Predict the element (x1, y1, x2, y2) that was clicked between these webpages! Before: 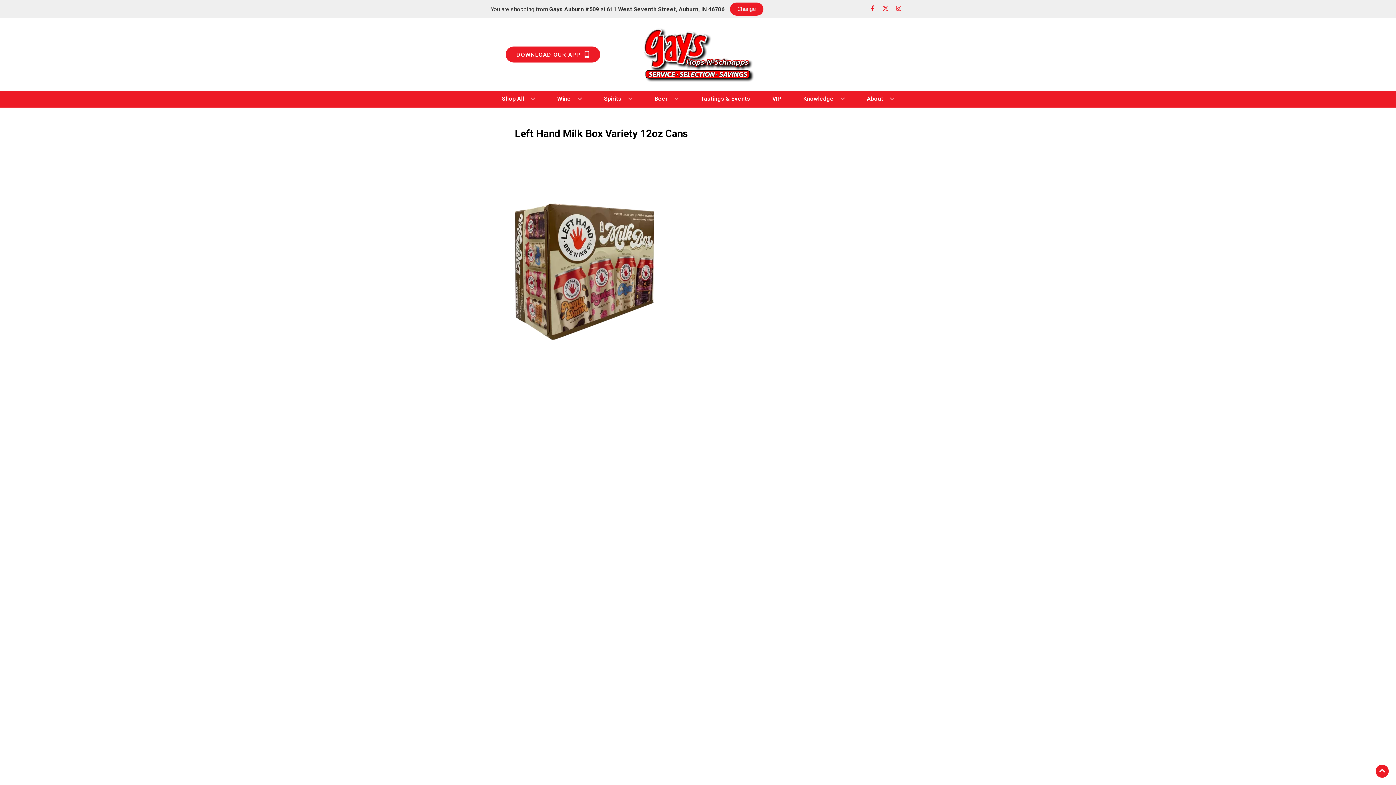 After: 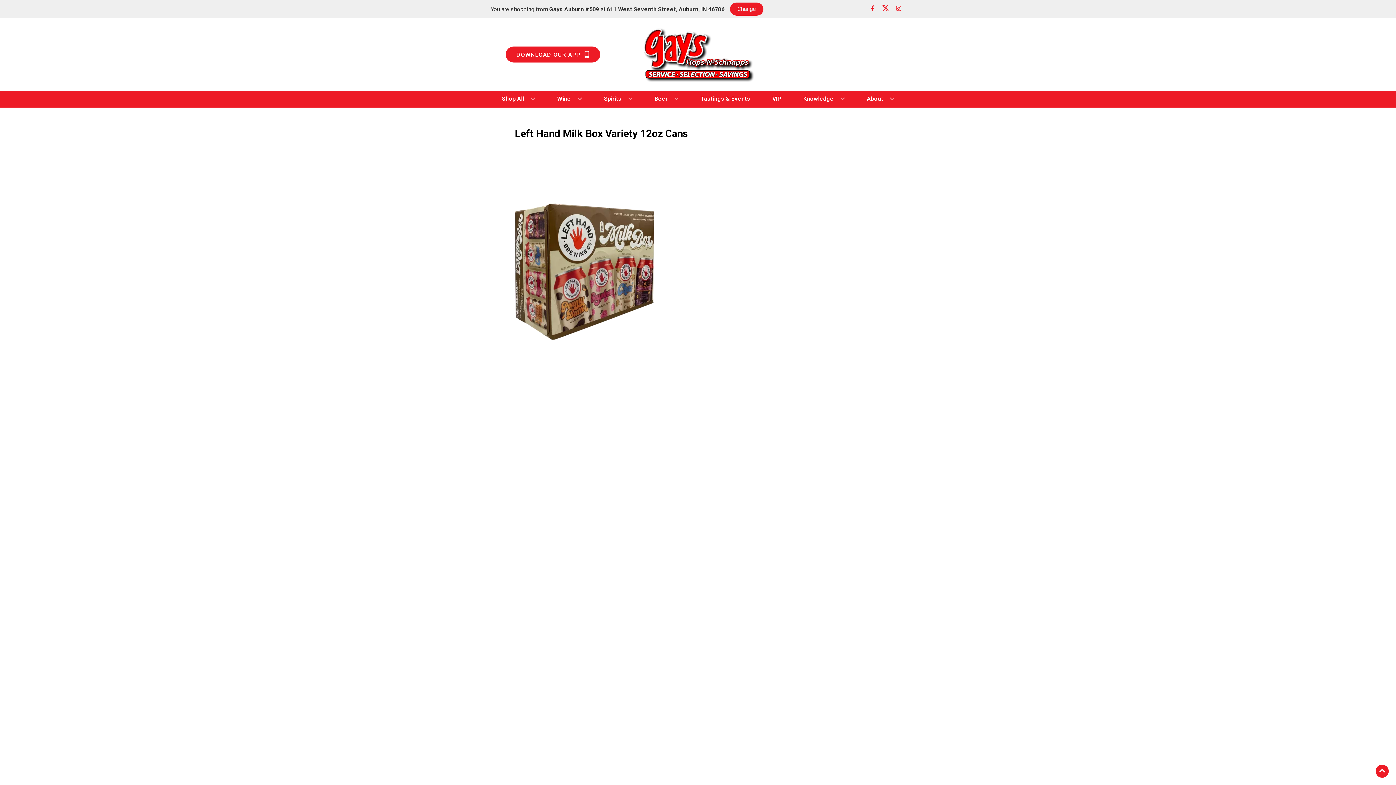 Action: label: Opens twitter in a new tab bbox: (879, 5, 892, 12)